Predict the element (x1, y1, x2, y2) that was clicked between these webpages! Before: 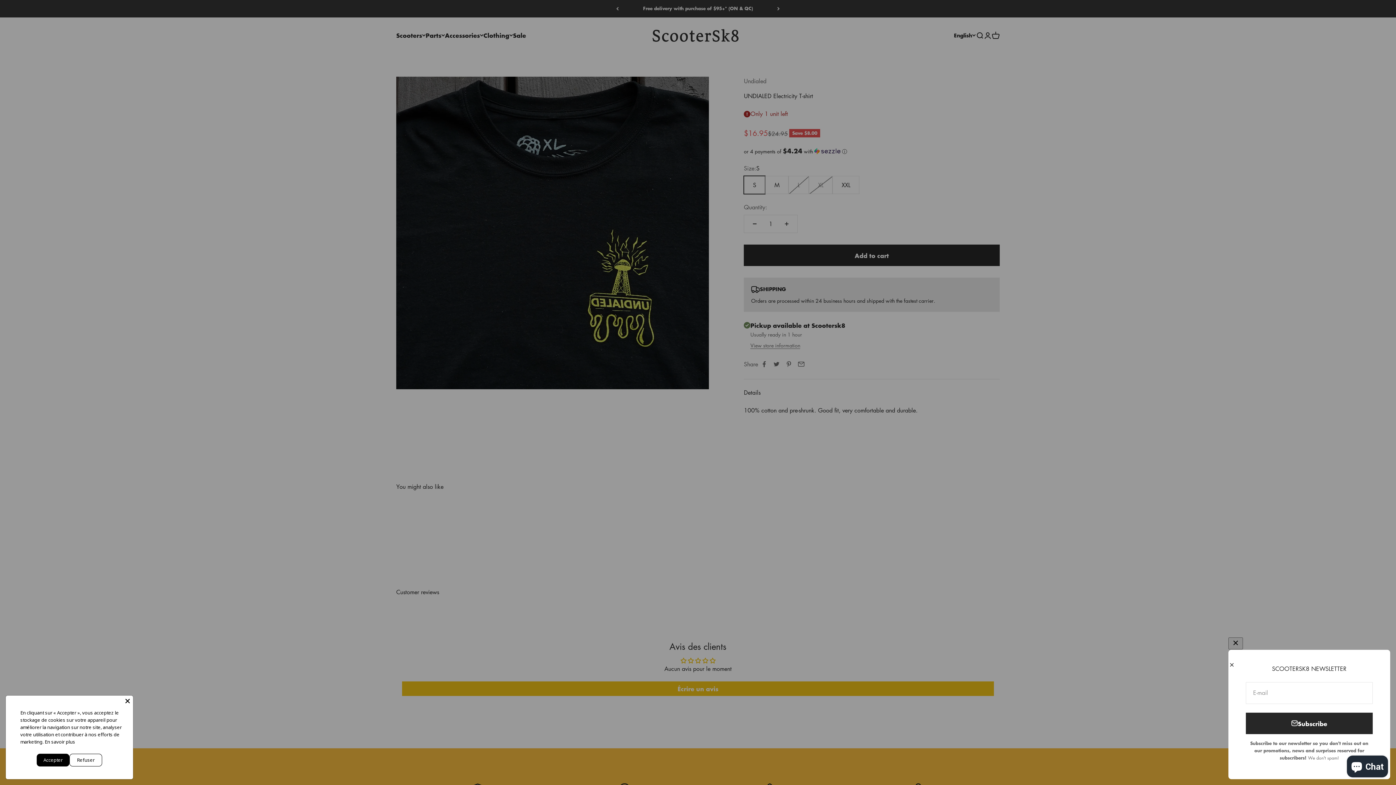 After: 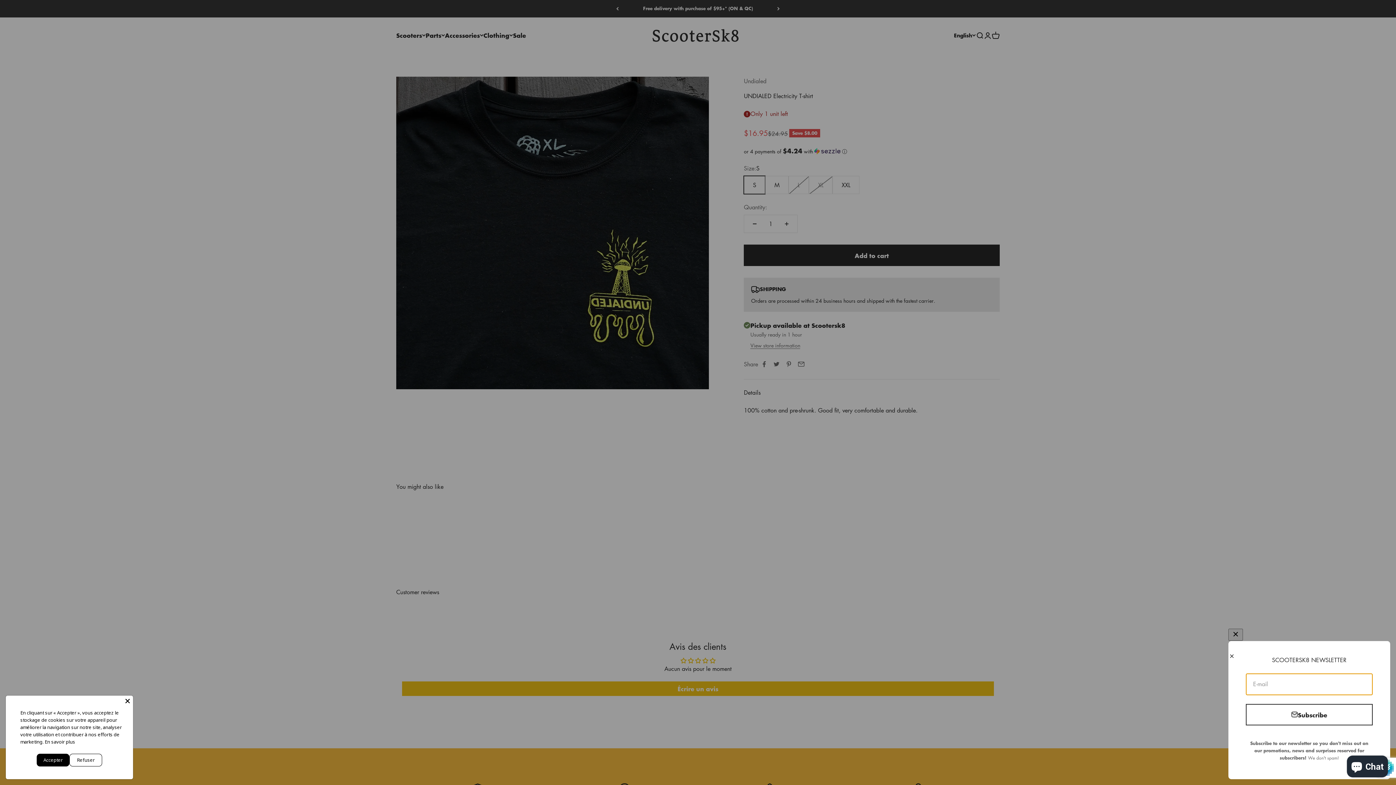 Action: label: Subscribe bbox: (1246, 712, 1373, 734)